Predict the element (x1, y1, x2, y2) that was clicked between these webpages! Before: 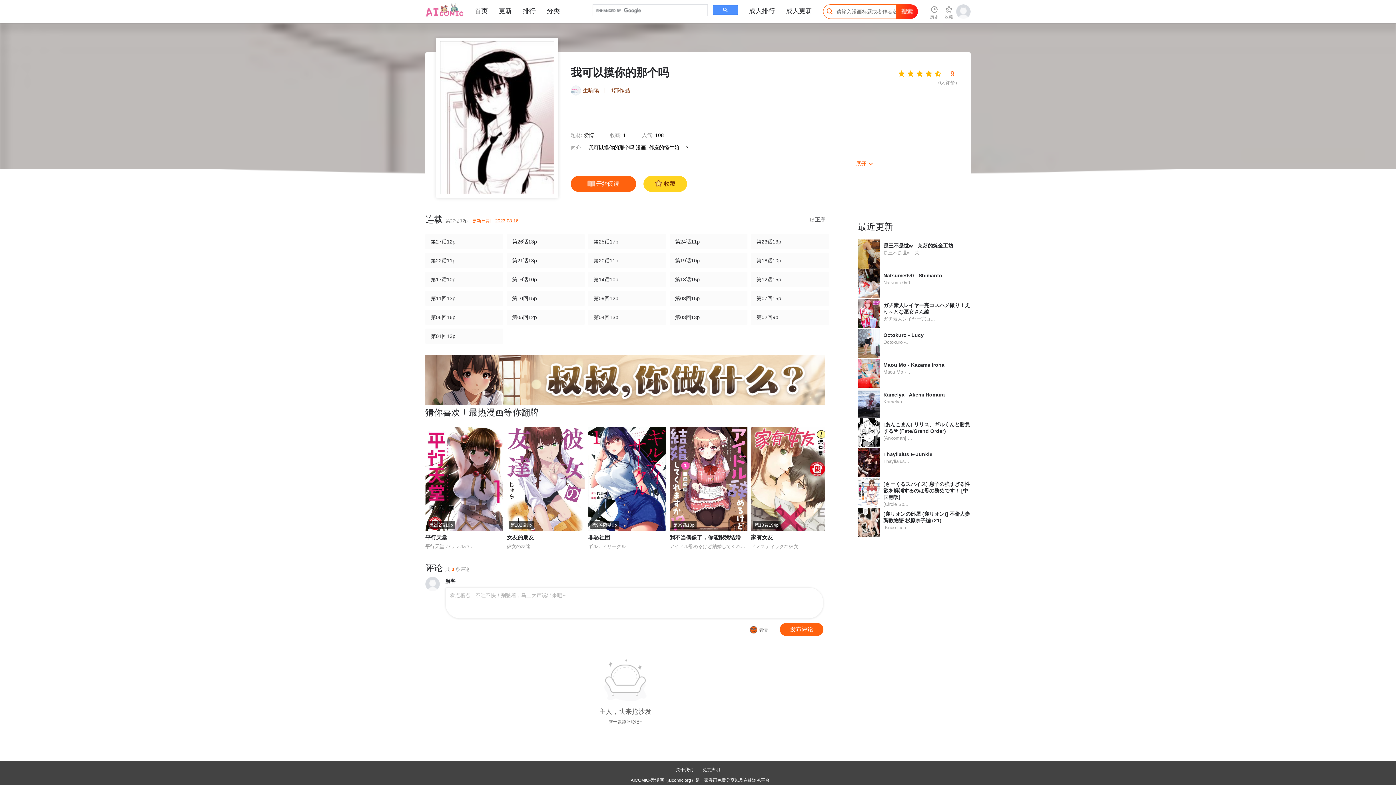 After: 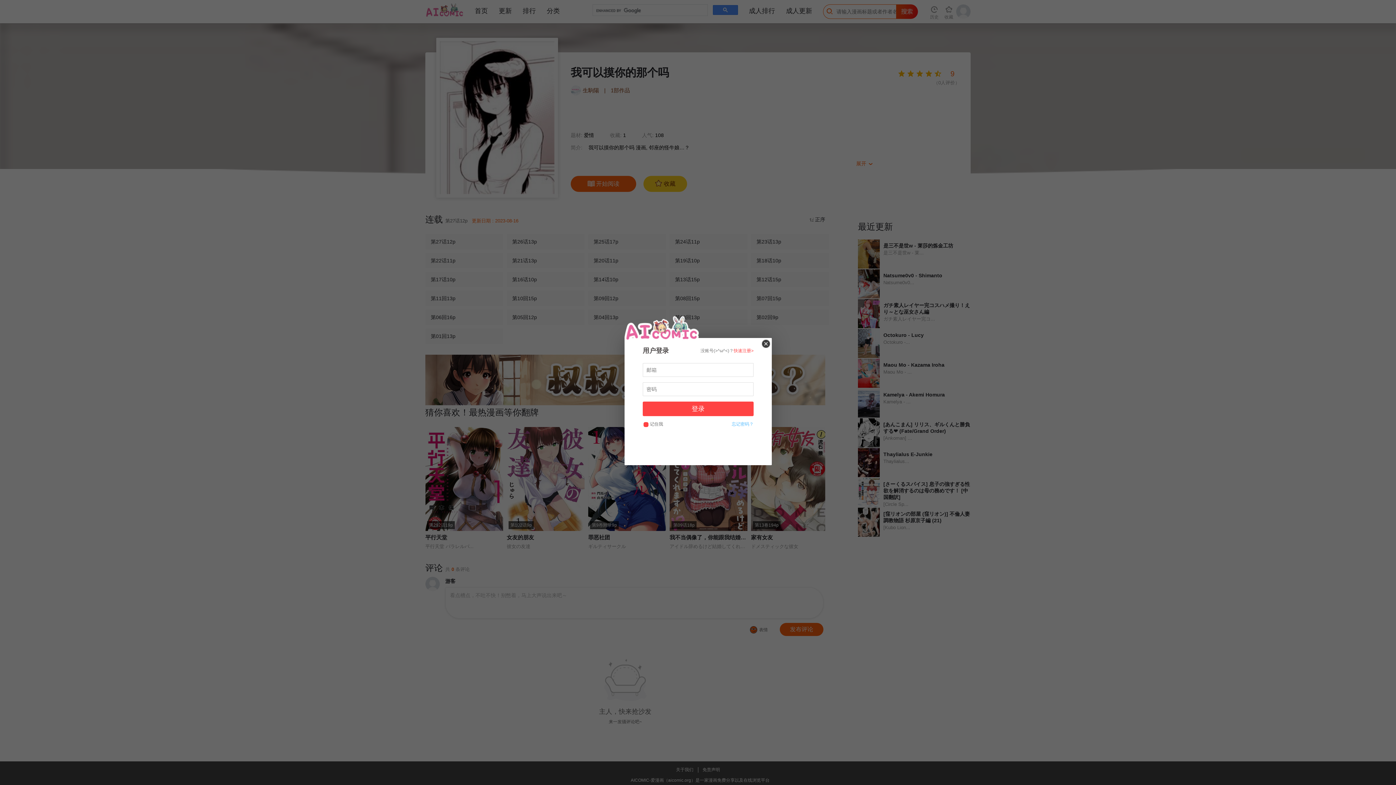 Action: bbox: (643, 176, 687, 192) label:  收藏